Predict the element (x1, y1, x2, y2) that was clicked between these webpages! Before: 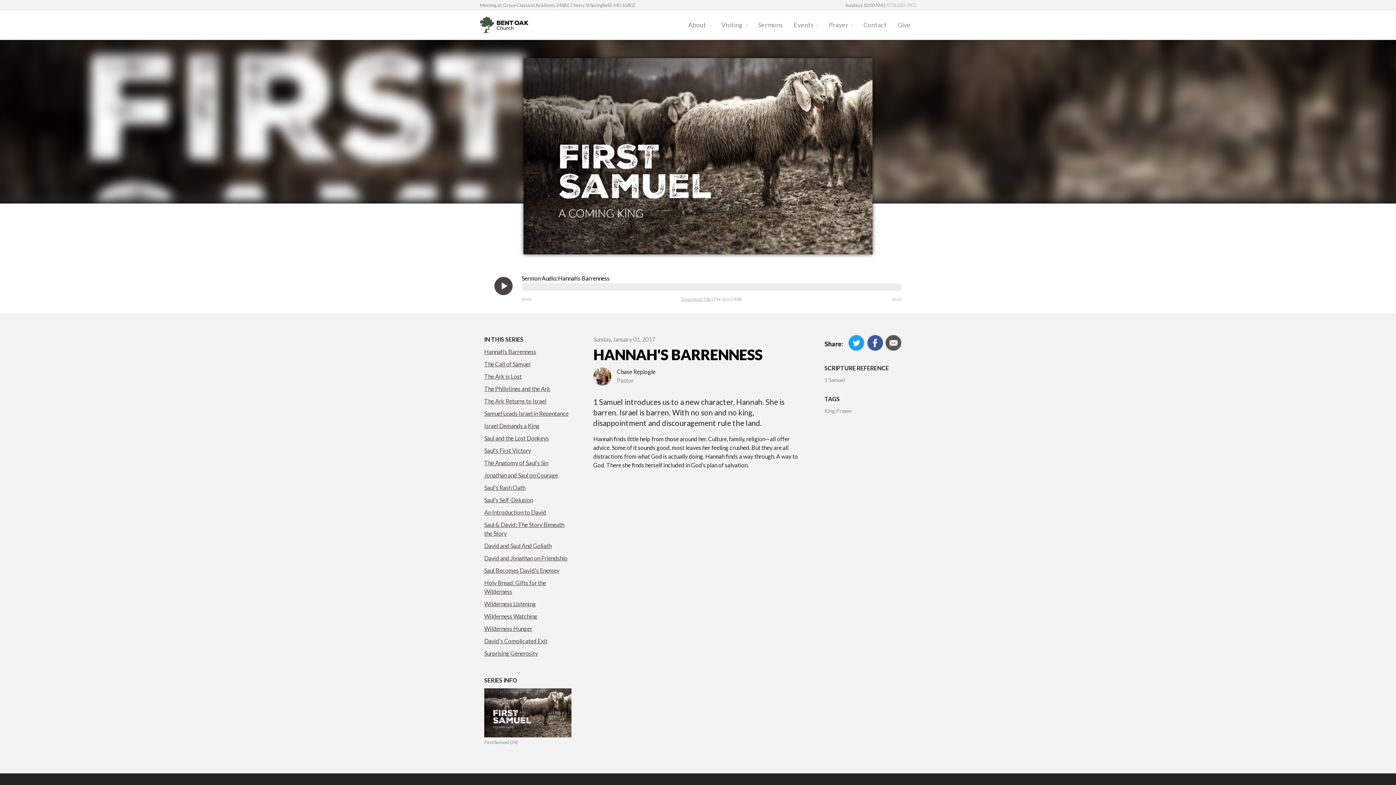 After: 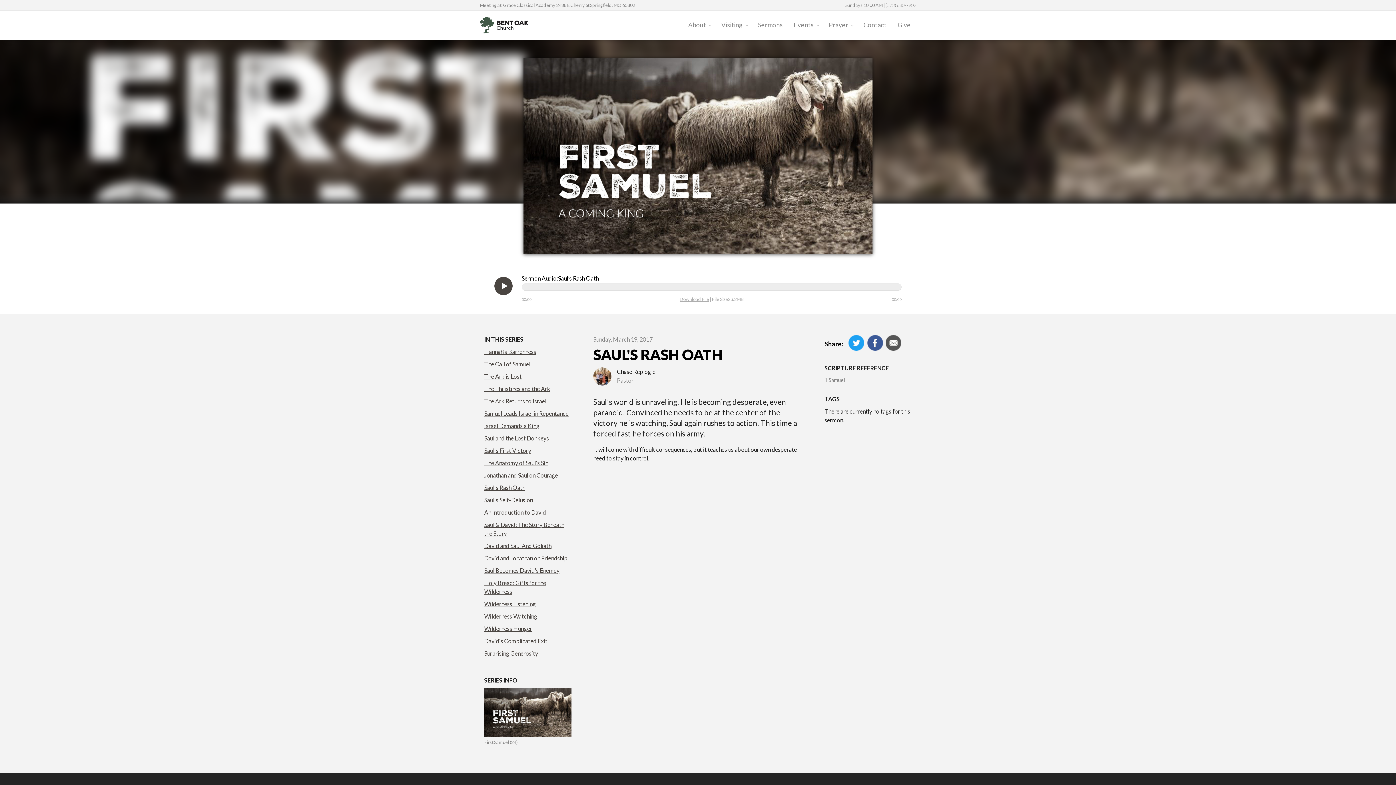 Action: label: Saul's Rash Oath bbox: (484, 484, 525, 491)